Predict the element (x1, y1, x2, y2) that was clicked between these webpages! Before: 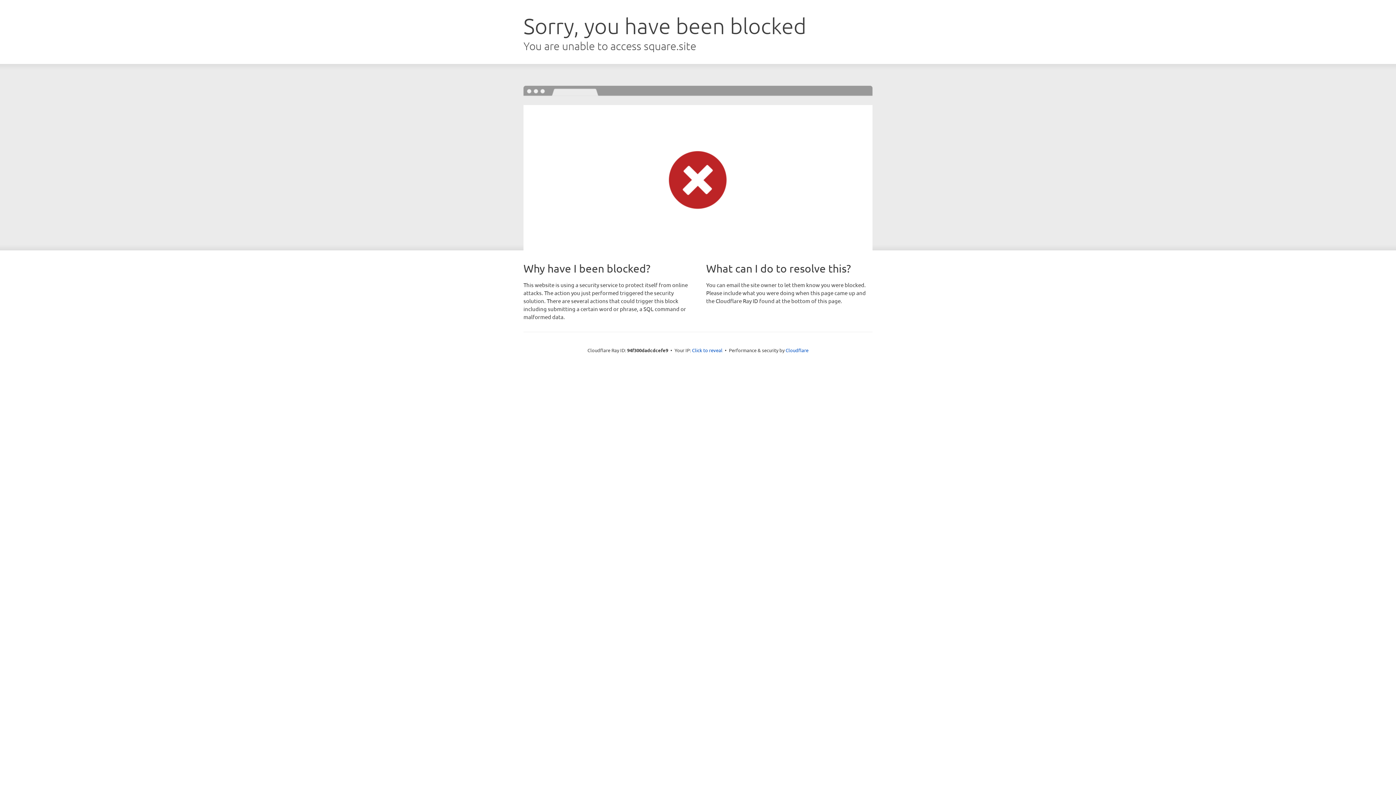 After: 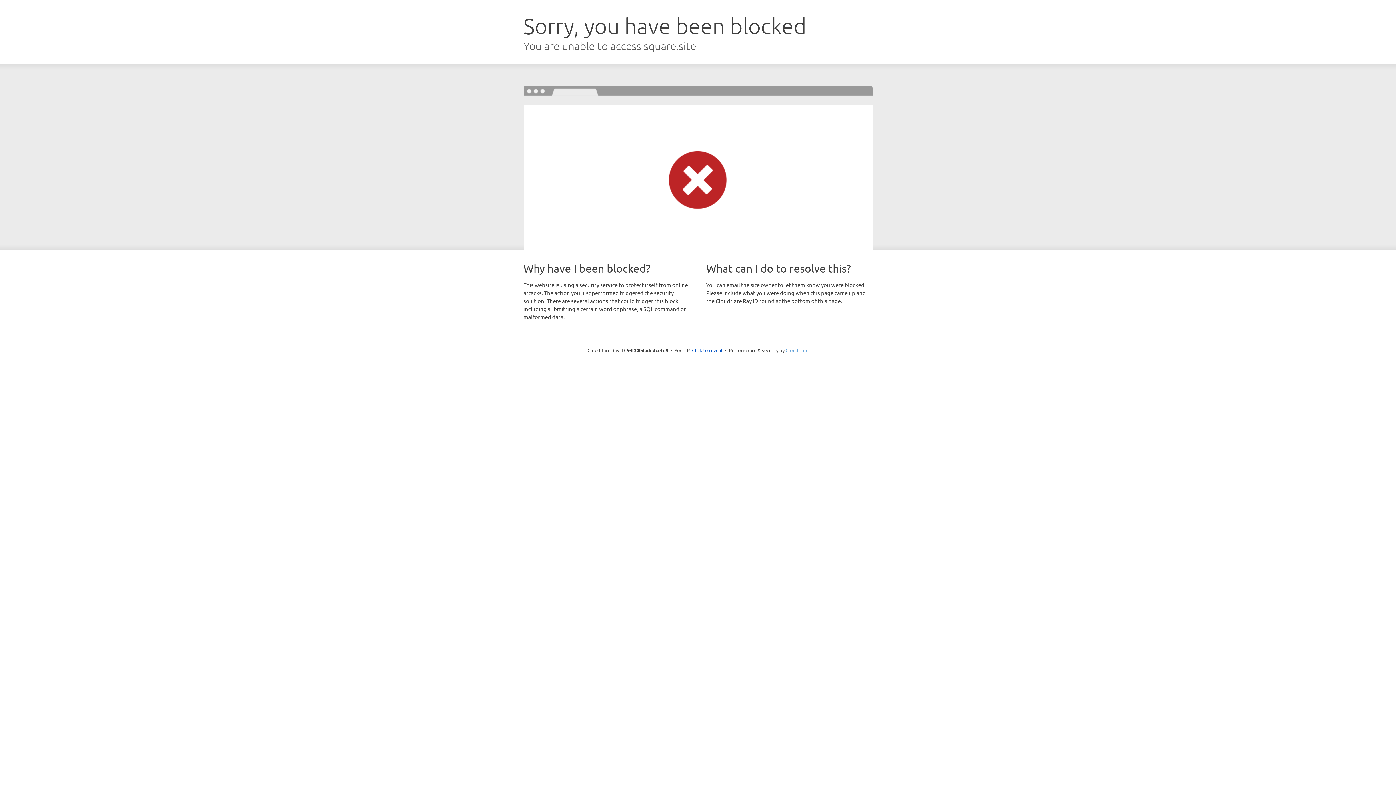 Action: bbox: (785, 347, 808, 353) label: Cloudflare